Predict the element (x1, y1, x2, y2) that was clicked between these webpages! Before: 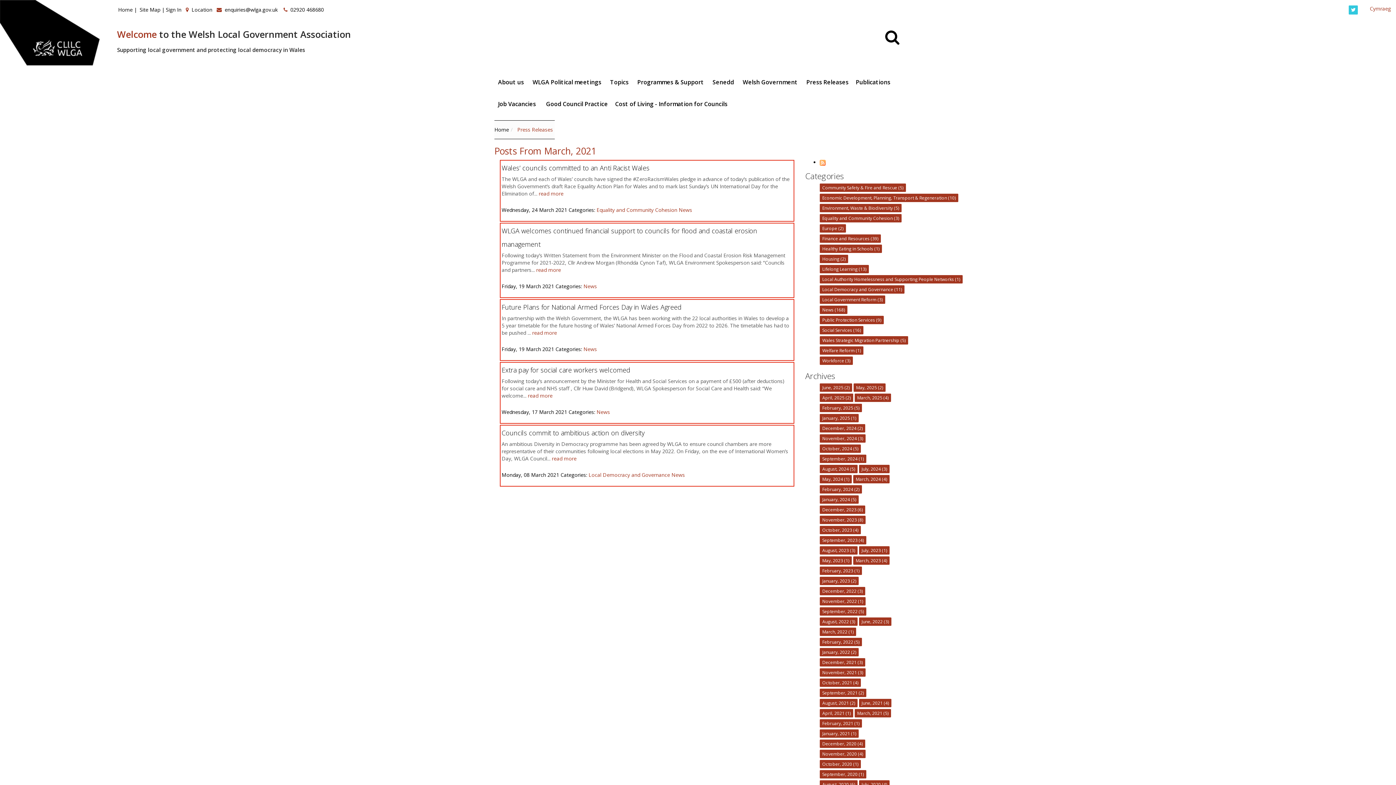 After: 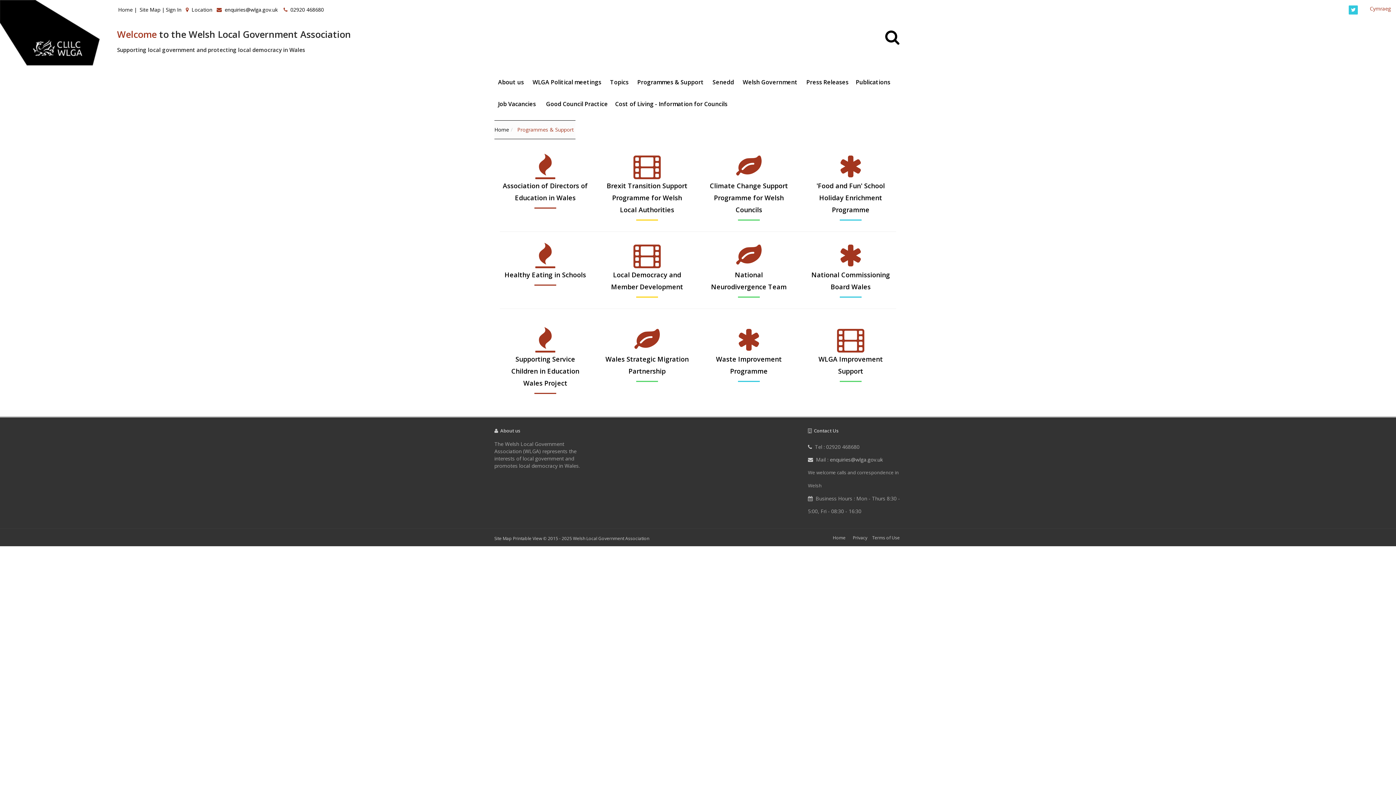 Action: label: Programmes & Support  bbox: (633, 71, 709, 93)